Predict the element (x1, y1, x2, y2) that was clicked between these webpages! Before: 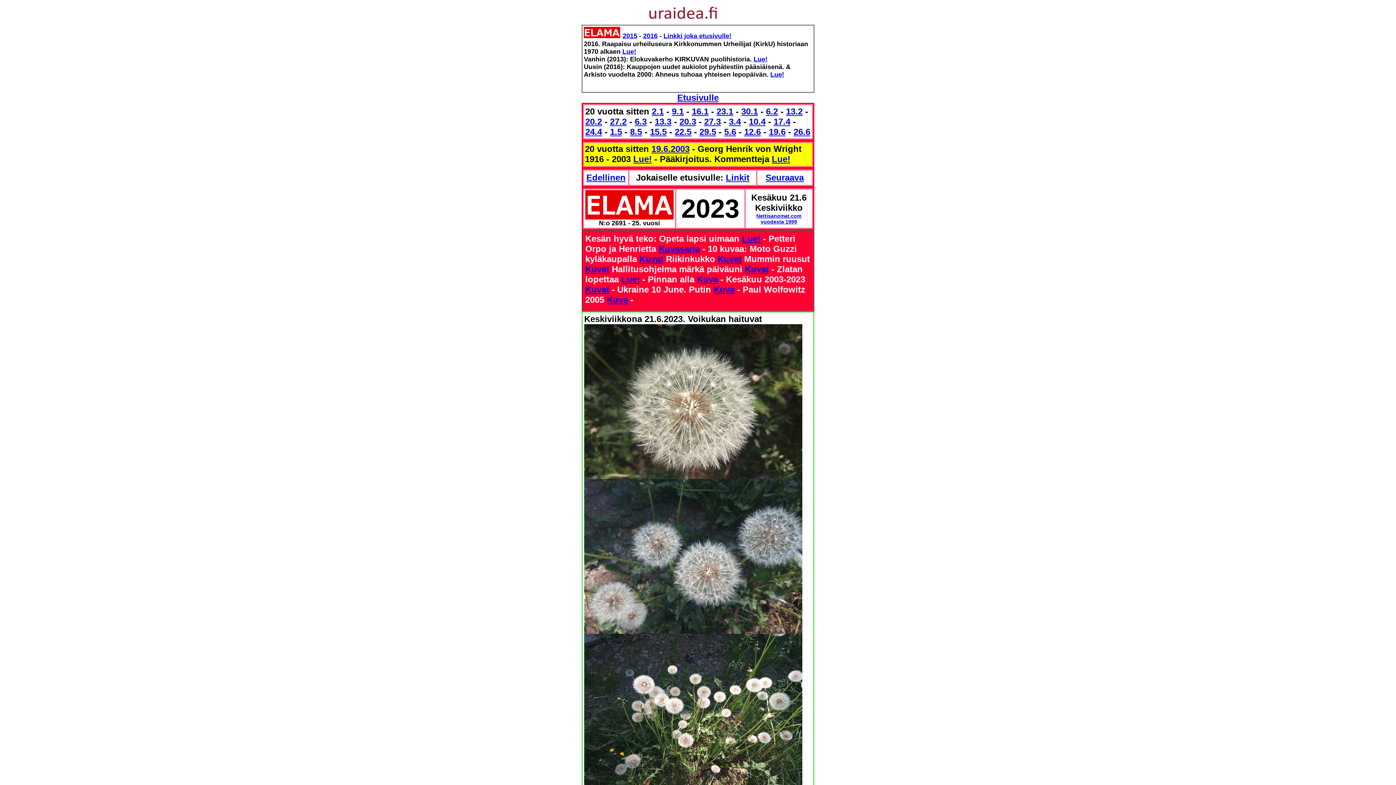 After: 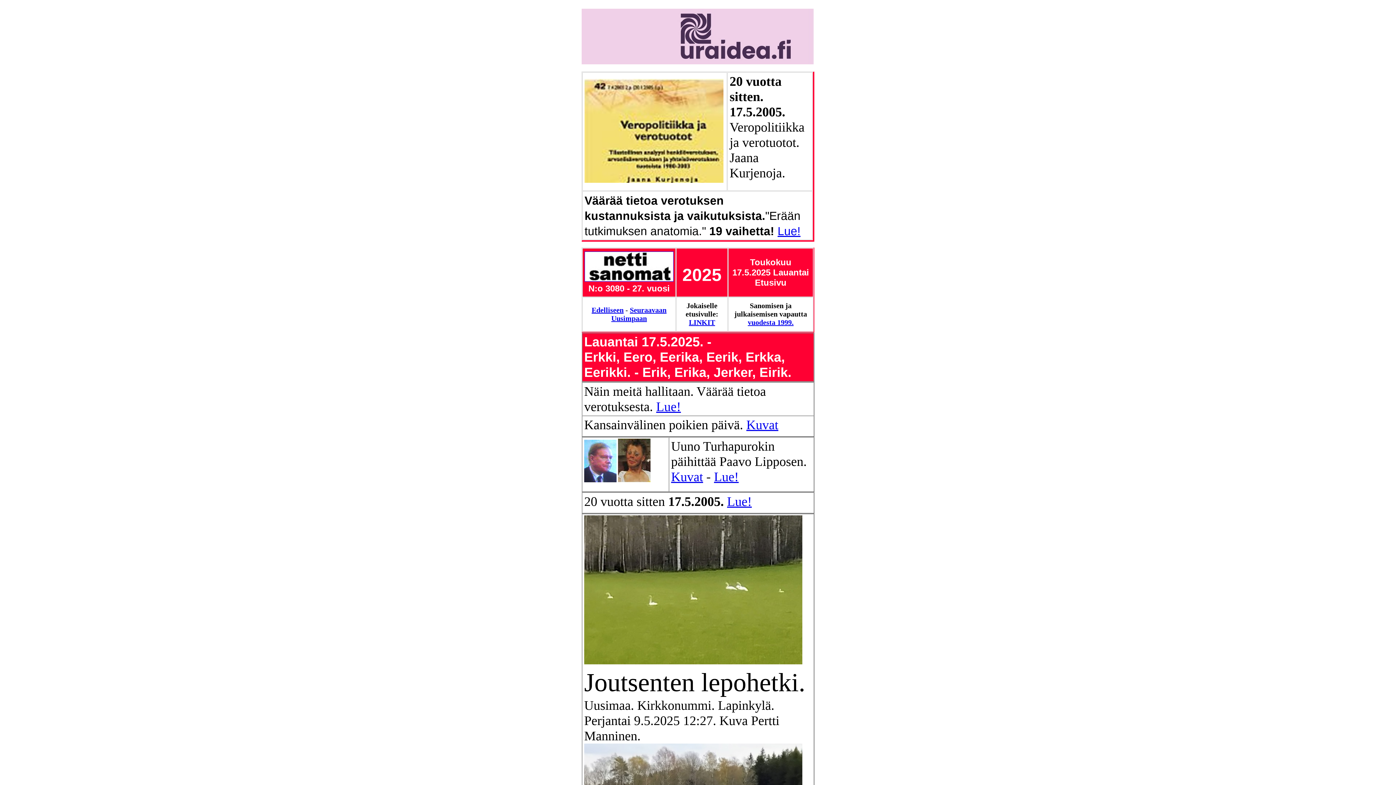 Action: label: Nettisanomat.com vuodesta 1999 bbox: (756, 213, 801, 224)